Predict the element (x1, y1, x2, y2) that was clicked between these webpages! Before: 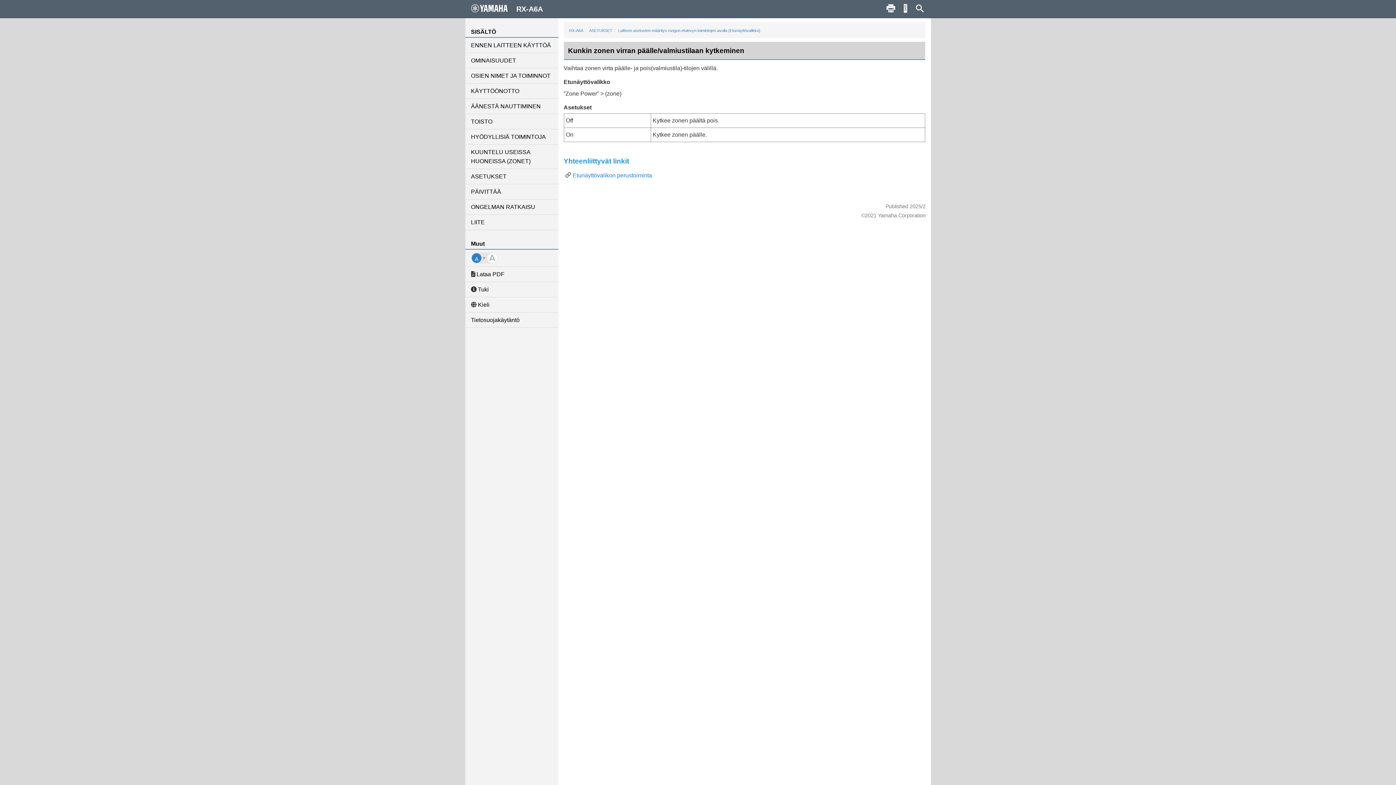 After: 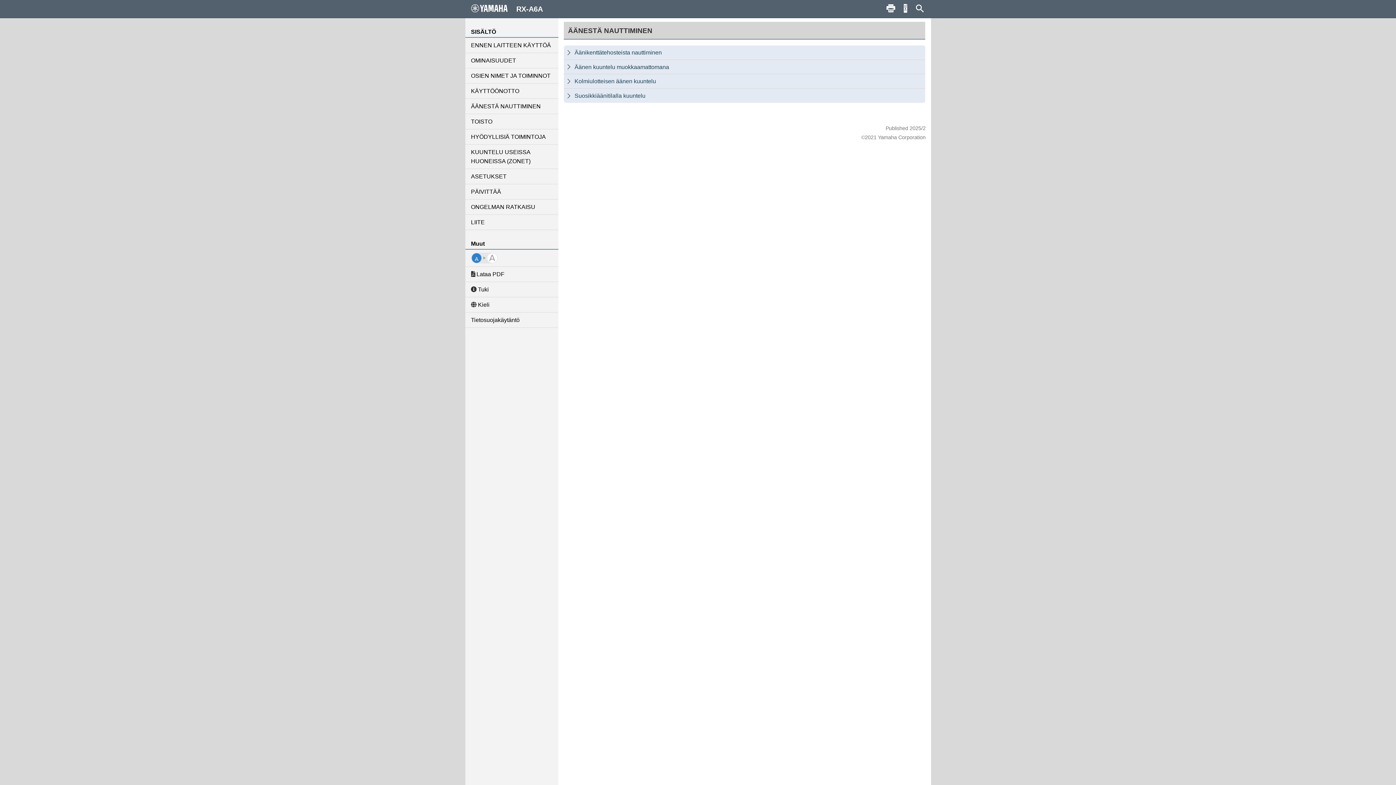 Action: bbox: (465, 98, 558, 113) label: ÄÄNESTÄ NAUTTIMINEN